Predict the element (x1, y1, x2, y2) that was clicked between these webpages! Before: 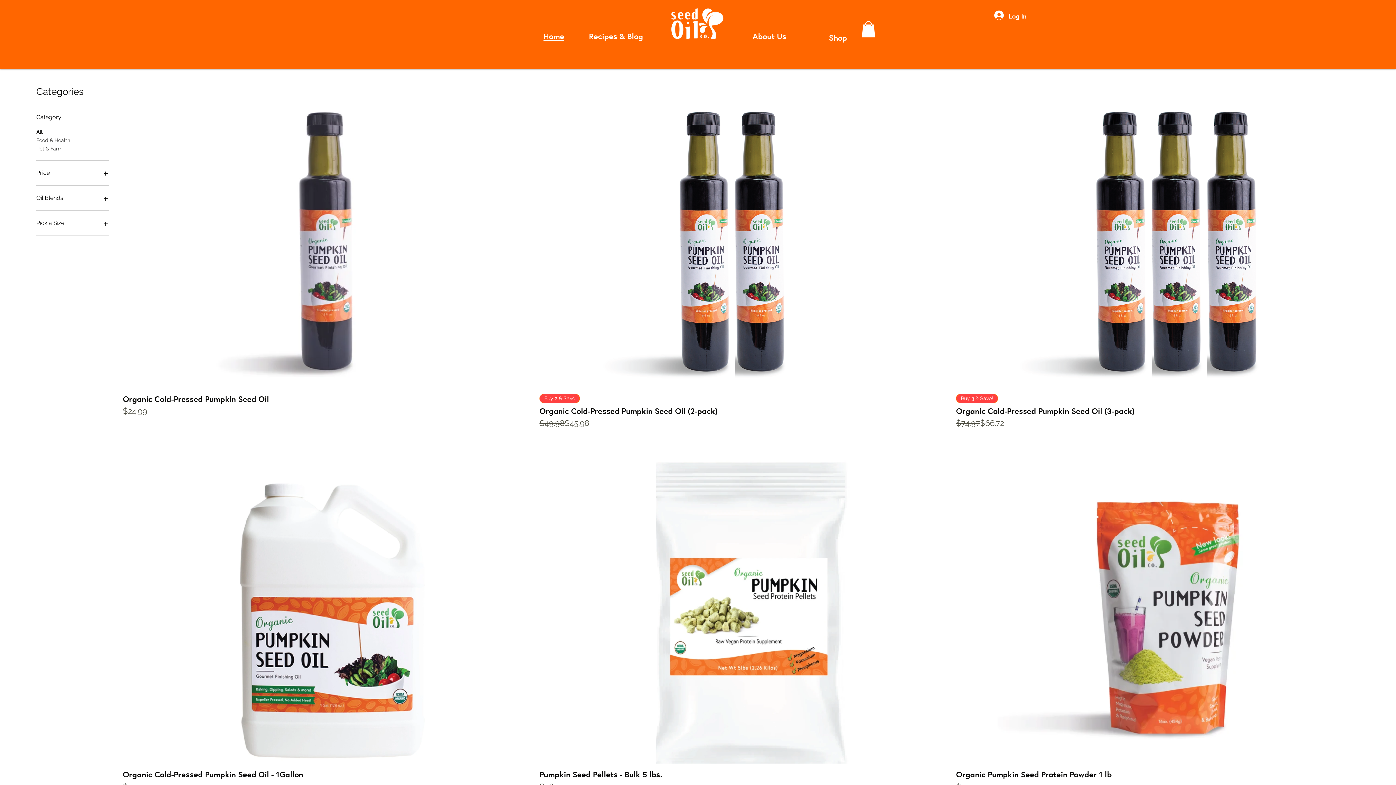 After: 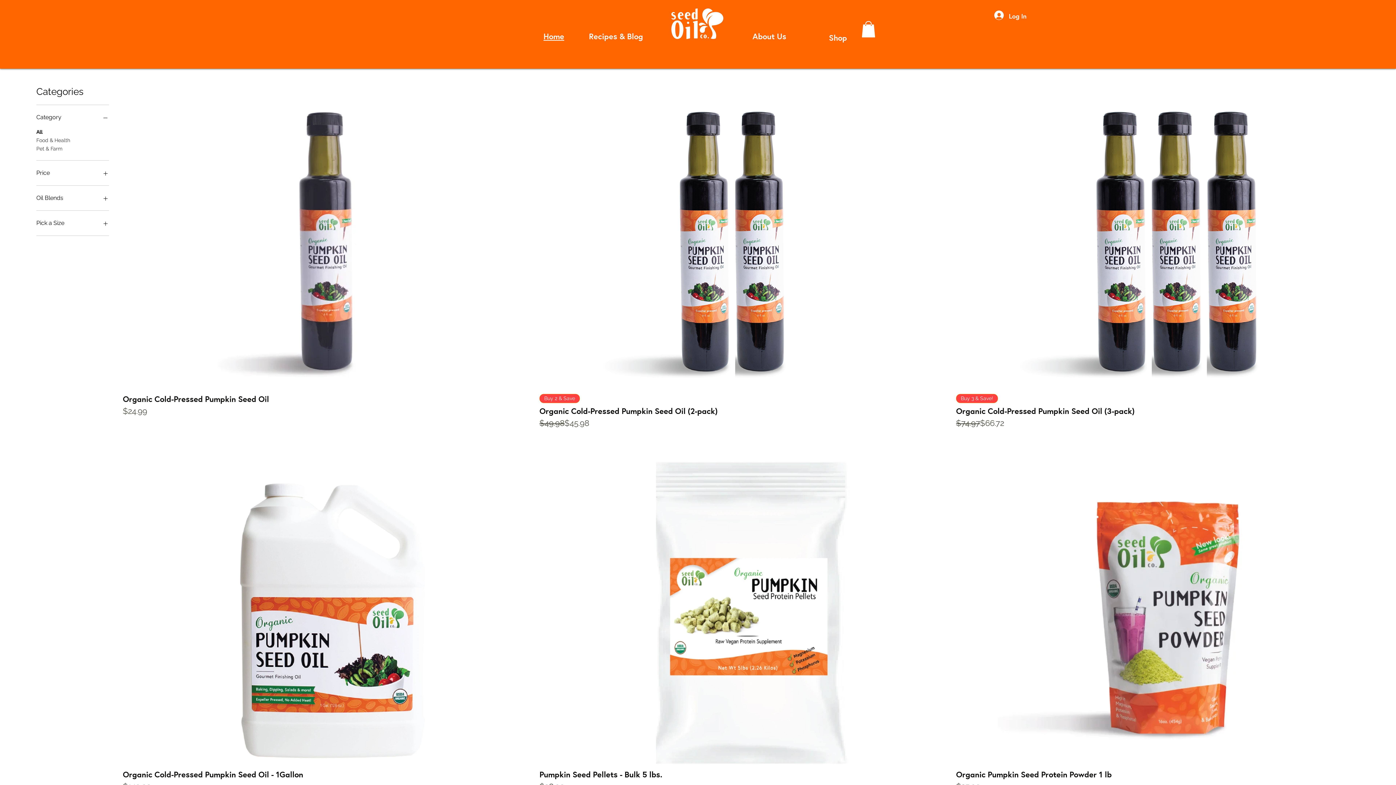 Action: label: Price bbox: (36, 168, 109, 178)